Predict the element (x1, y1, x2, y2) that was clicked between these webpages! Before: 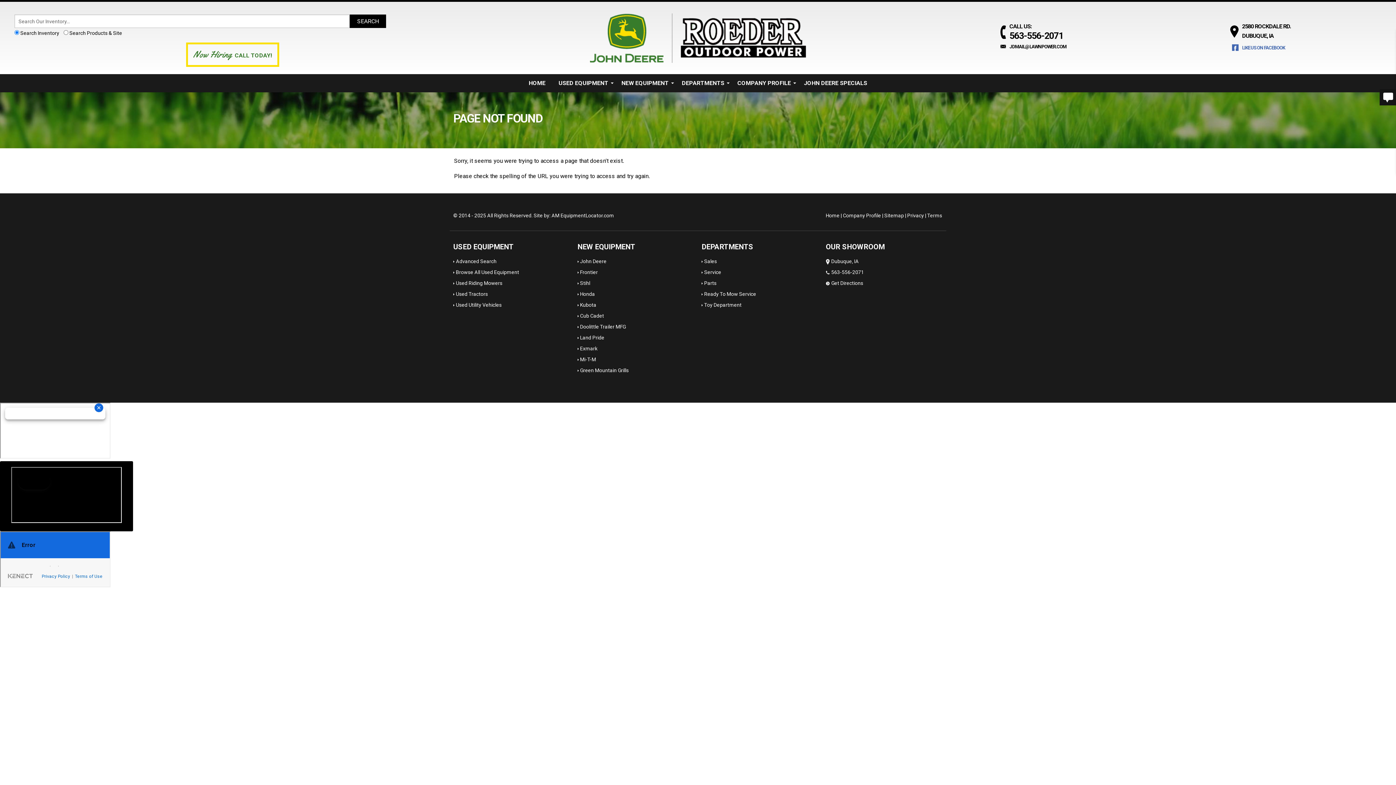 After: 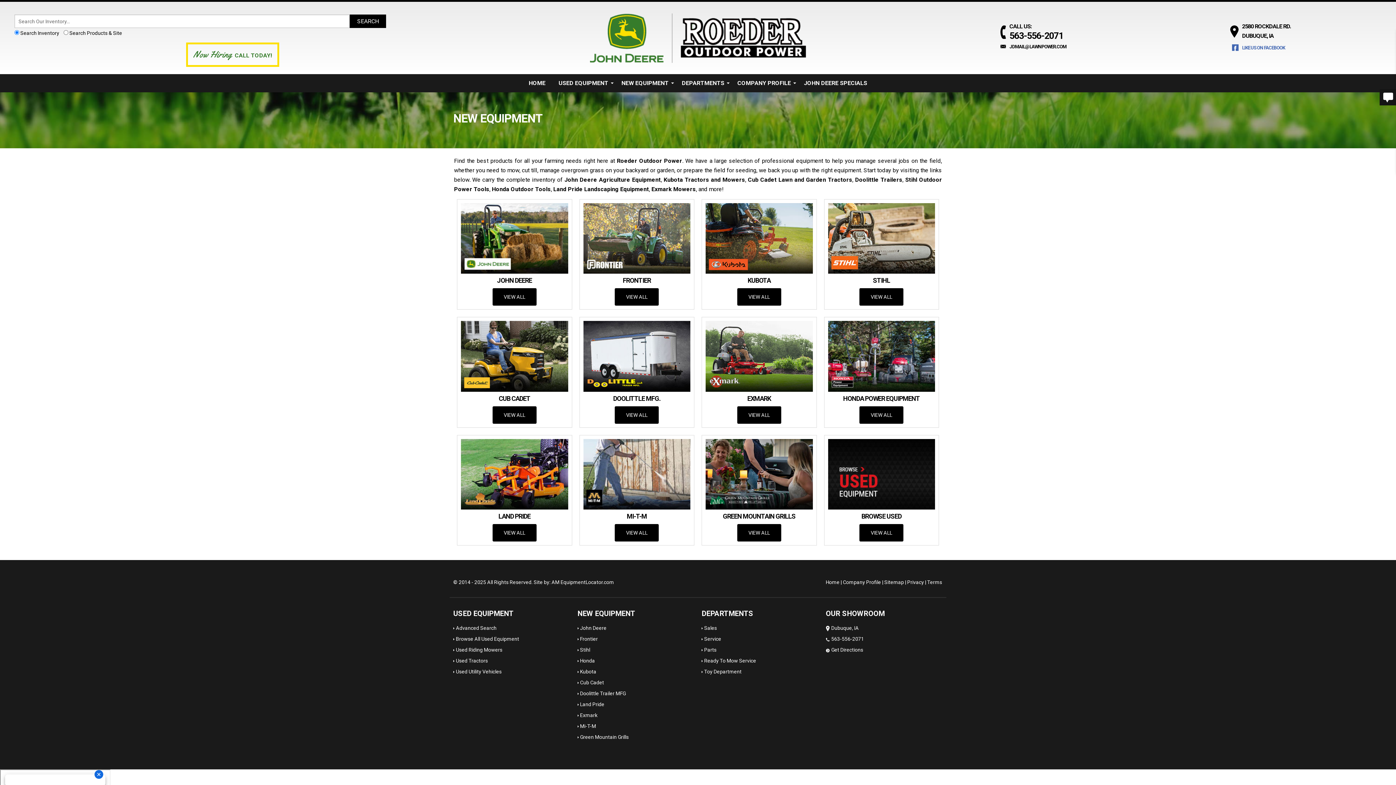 Action: bbox: (577, 242, 635, 251) label: NEW EQUIPMENT